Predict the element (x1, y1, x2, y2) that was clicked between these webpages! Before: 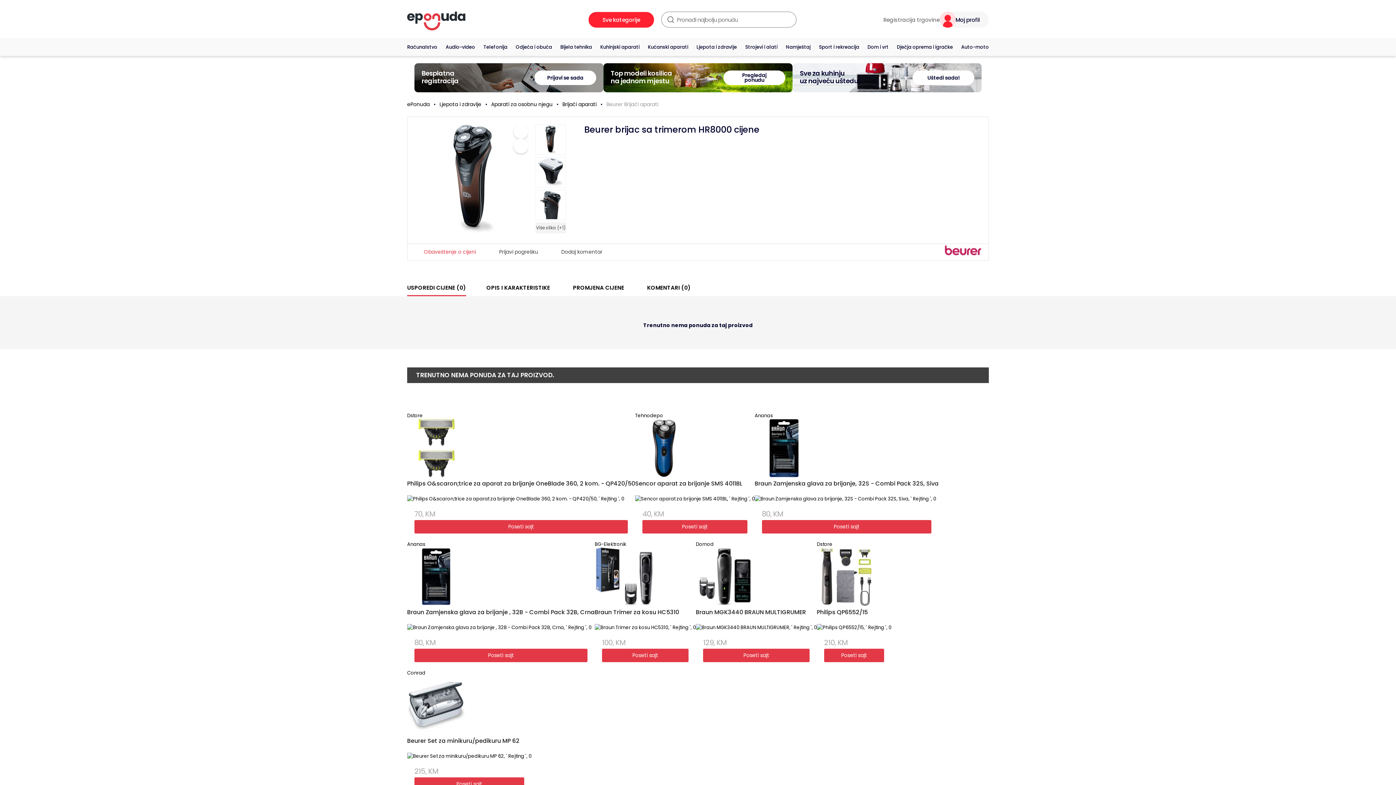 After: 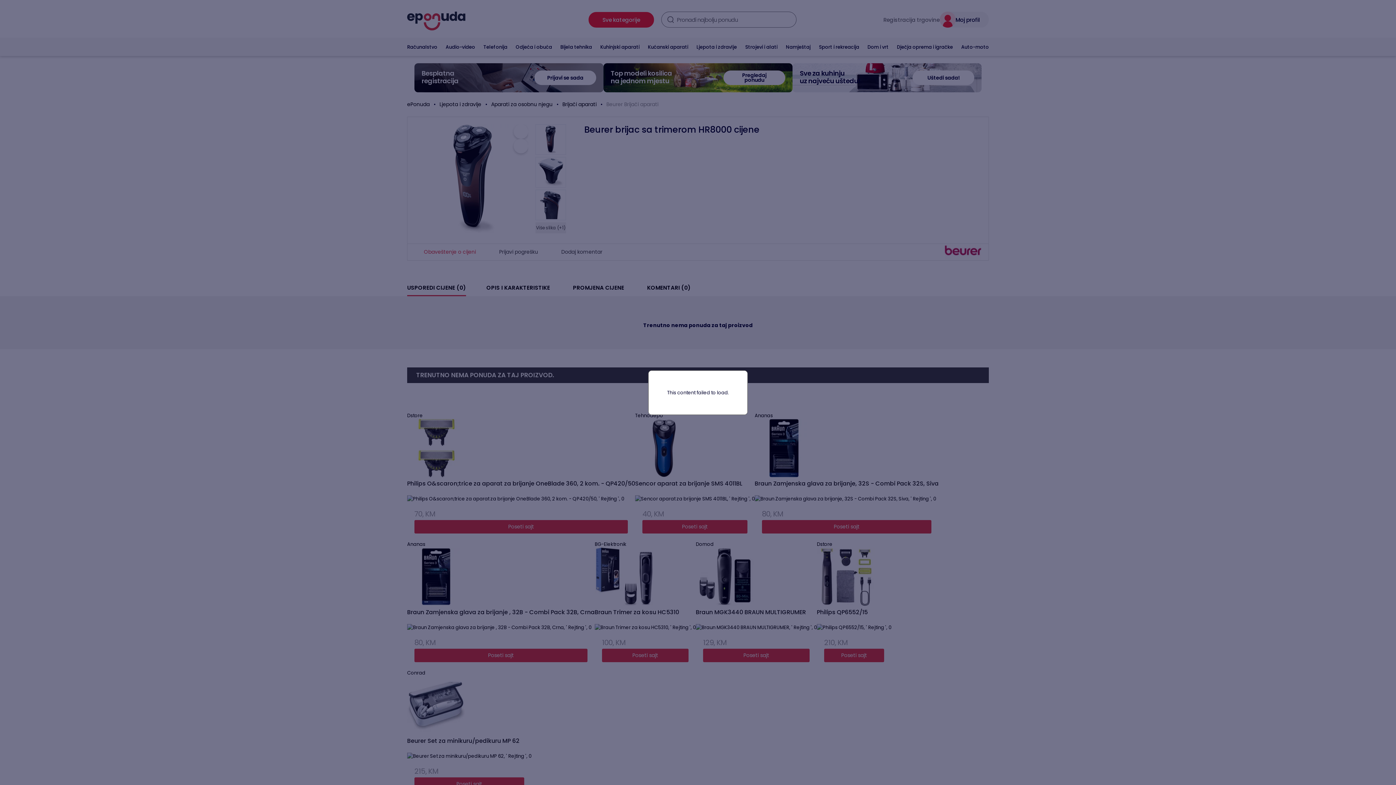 Action: label: Dodaj komentar bbox: (552, 248, 602, 255)